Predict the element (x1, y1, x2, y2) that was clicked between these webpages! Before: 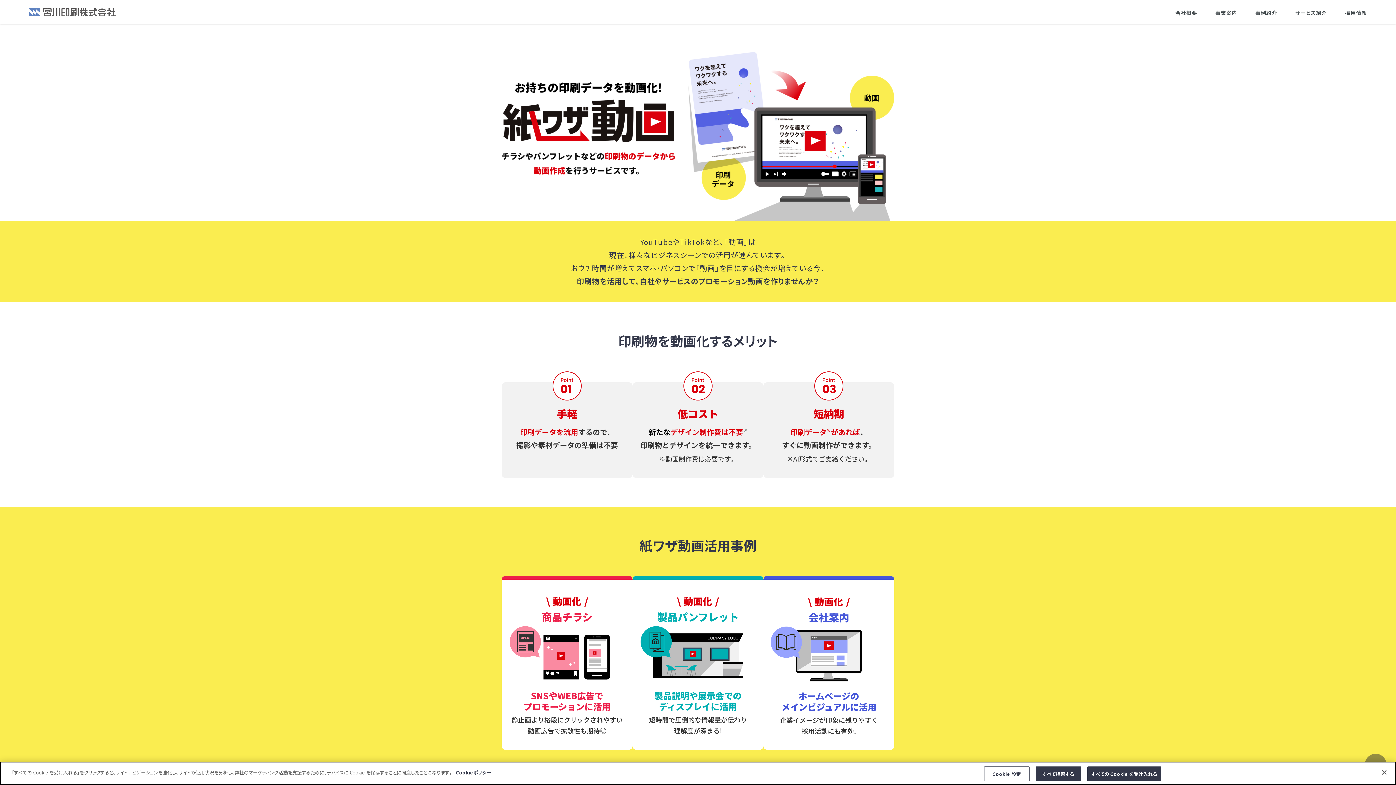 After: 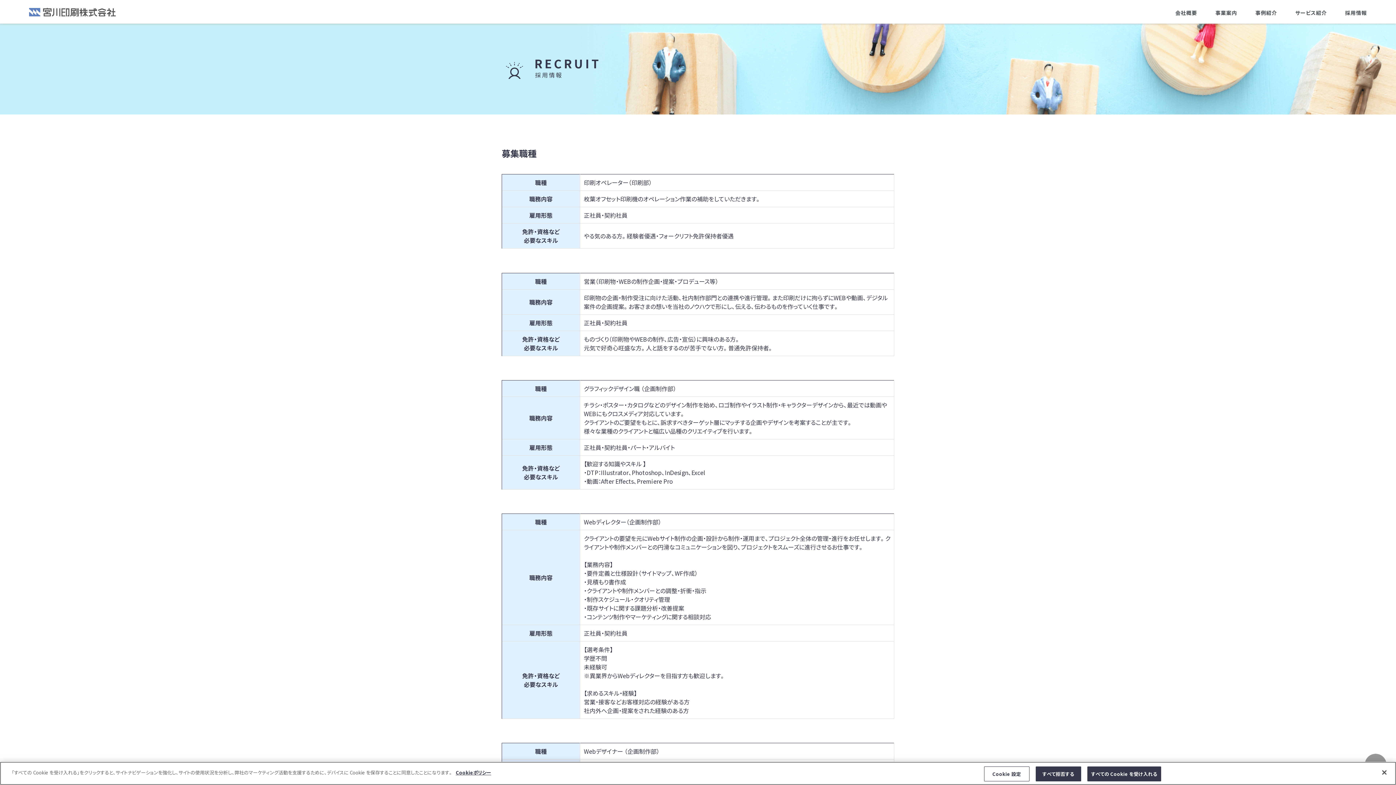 Action: label: 採用情報 bbox: (1345, 9, 1367, 16)